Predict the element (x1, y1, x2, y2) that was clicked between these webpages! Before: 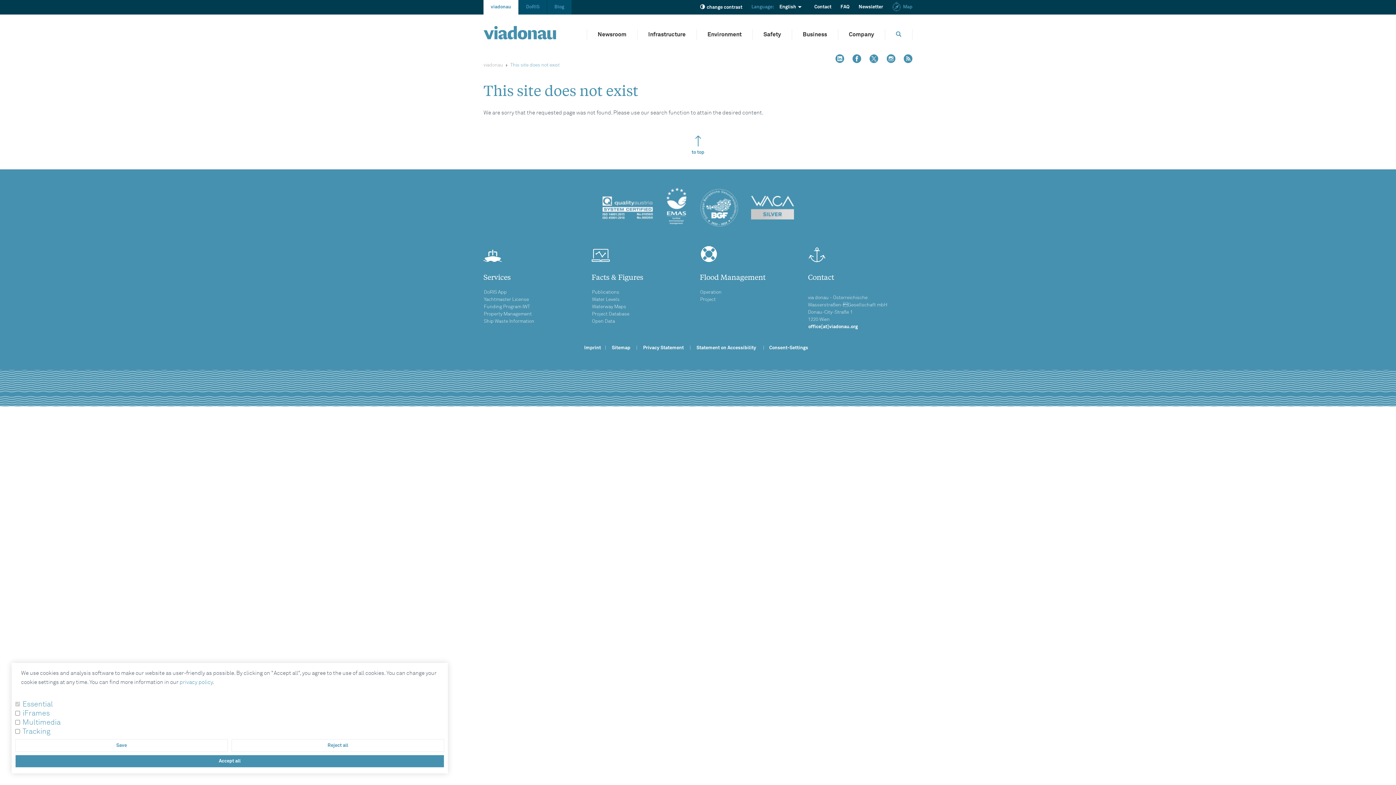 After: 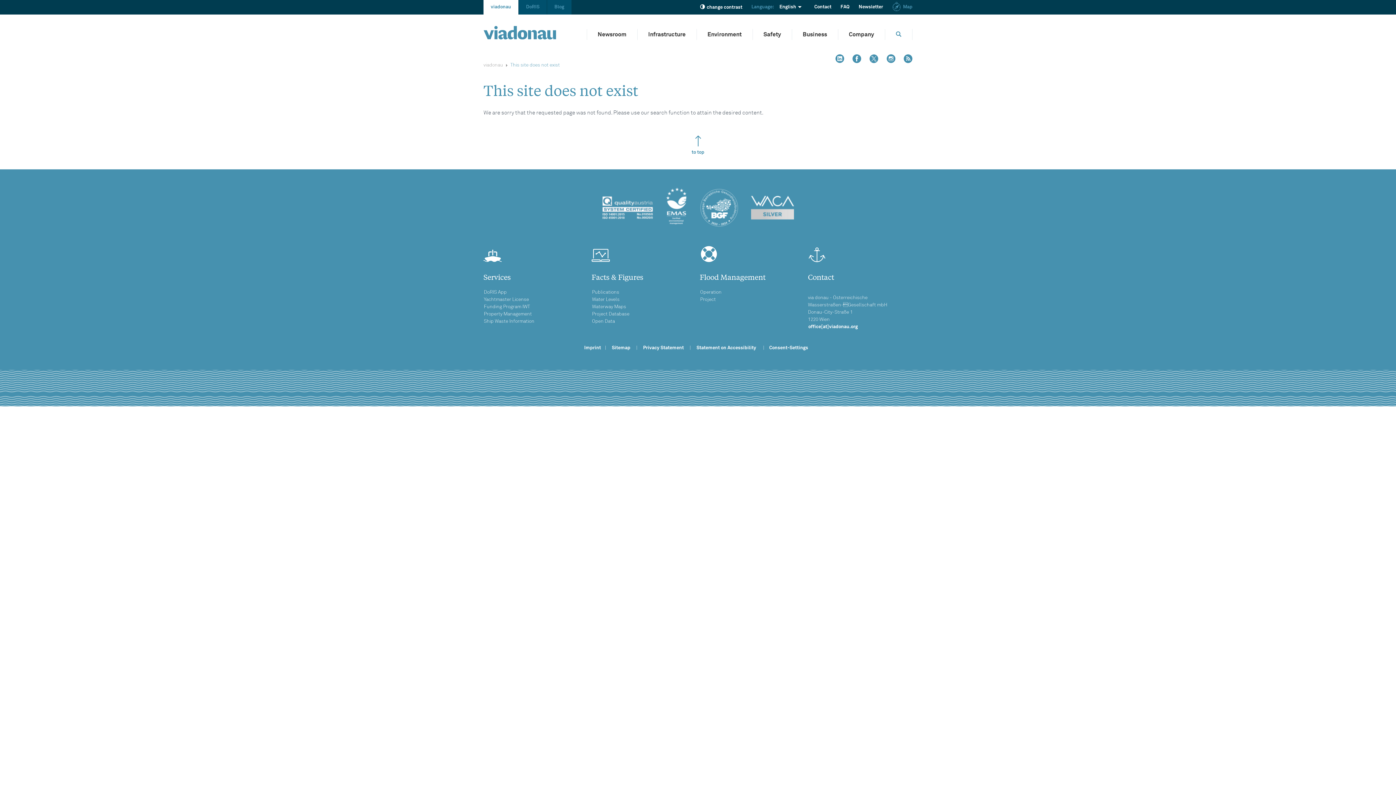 Action: bbox: (15, 739, 228, 752) label: Save